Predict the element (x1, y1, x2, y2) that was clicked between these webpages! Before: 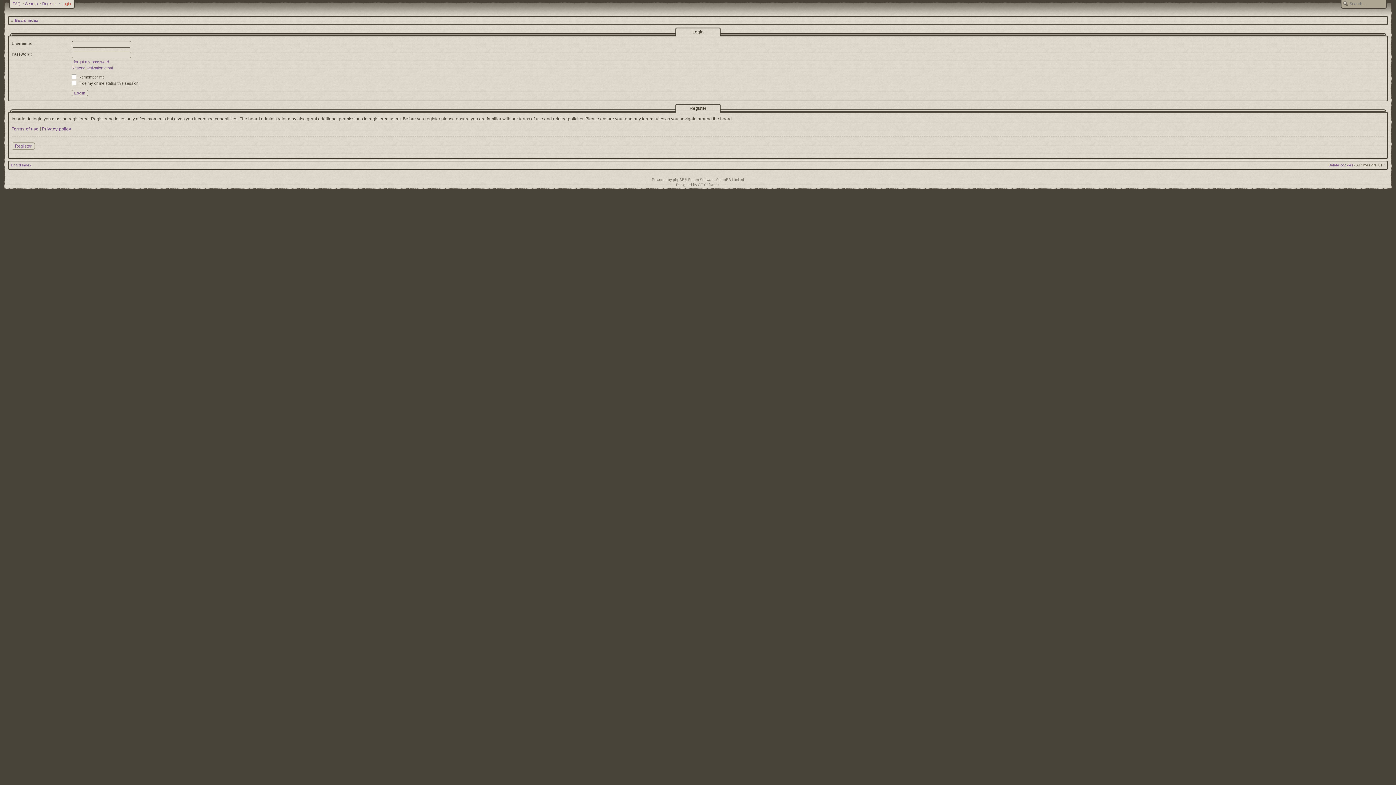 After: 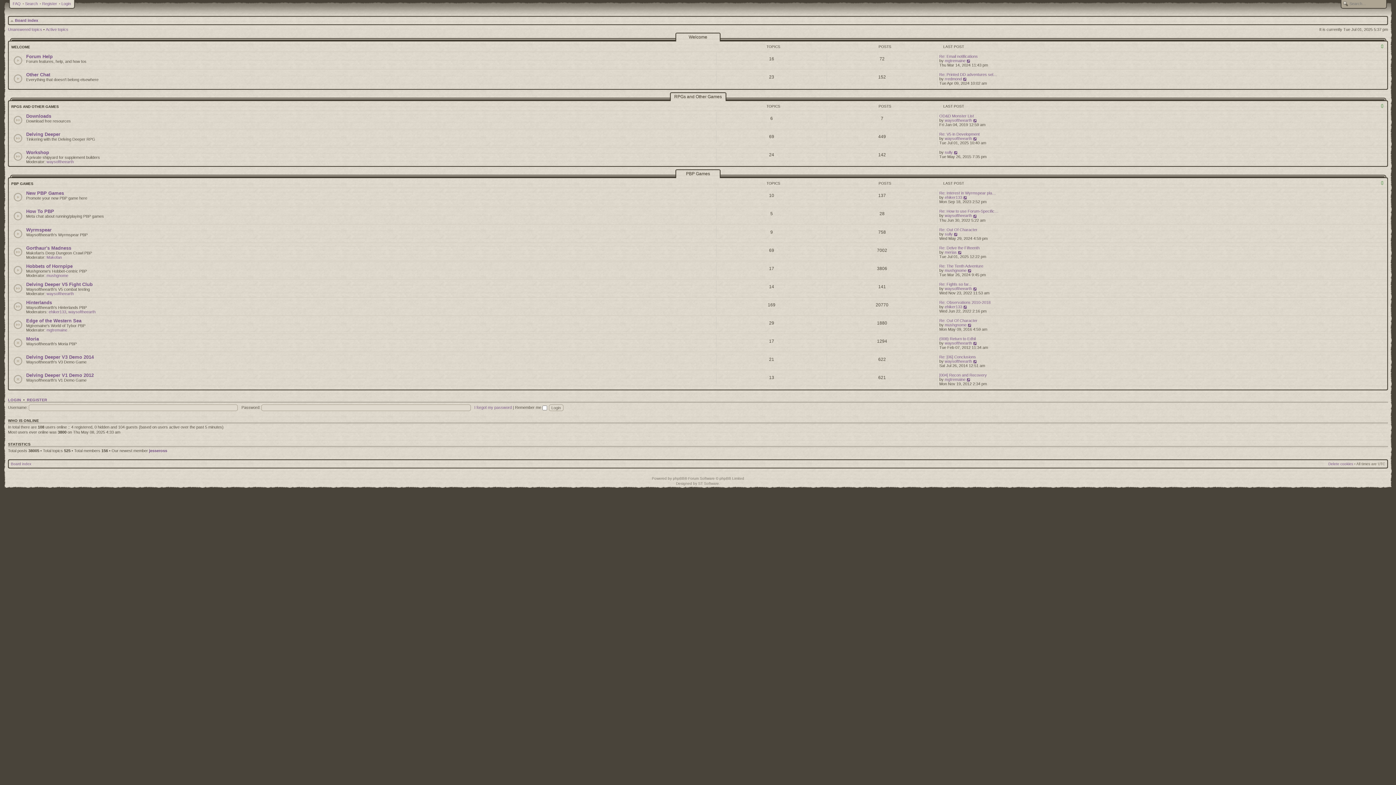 Action: bbox: (14, 18, 38, 22) label: Board index